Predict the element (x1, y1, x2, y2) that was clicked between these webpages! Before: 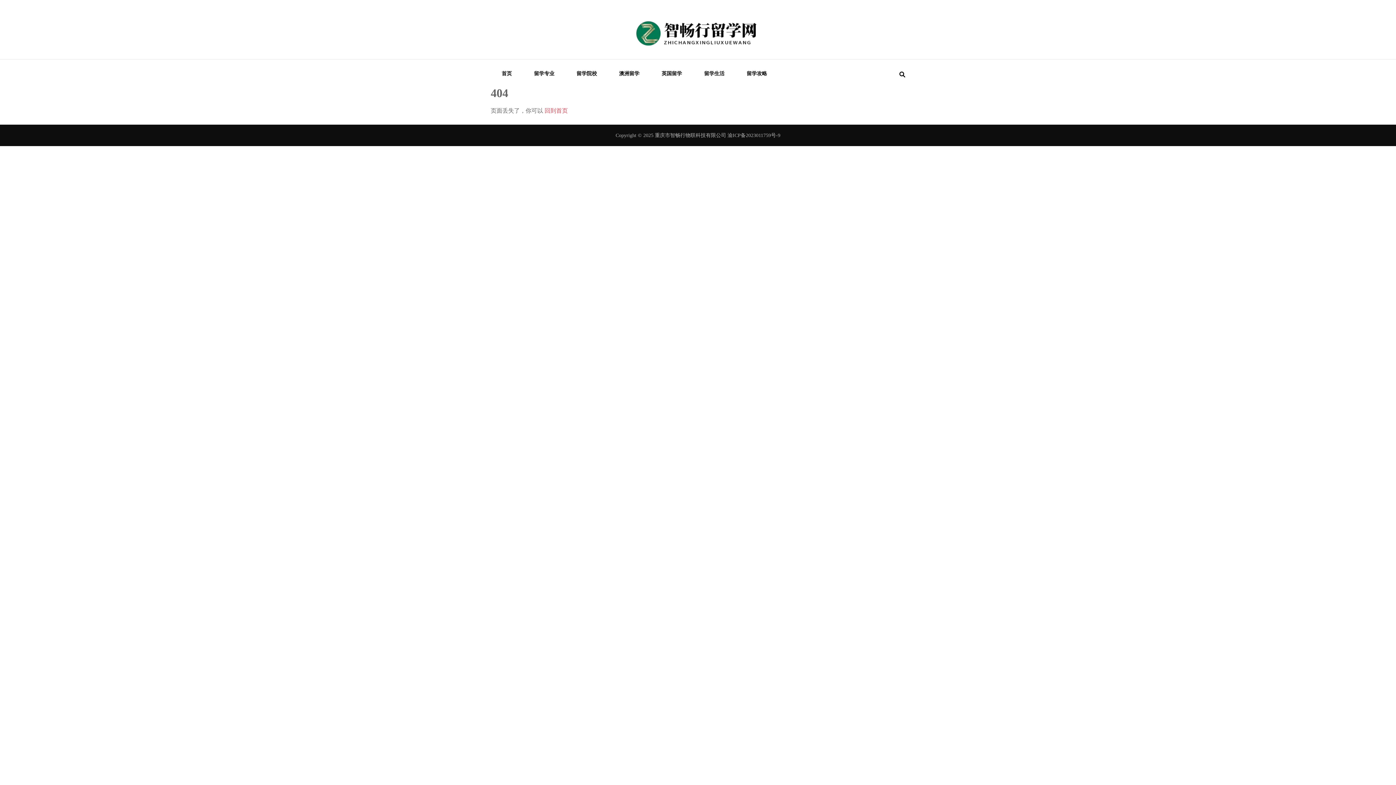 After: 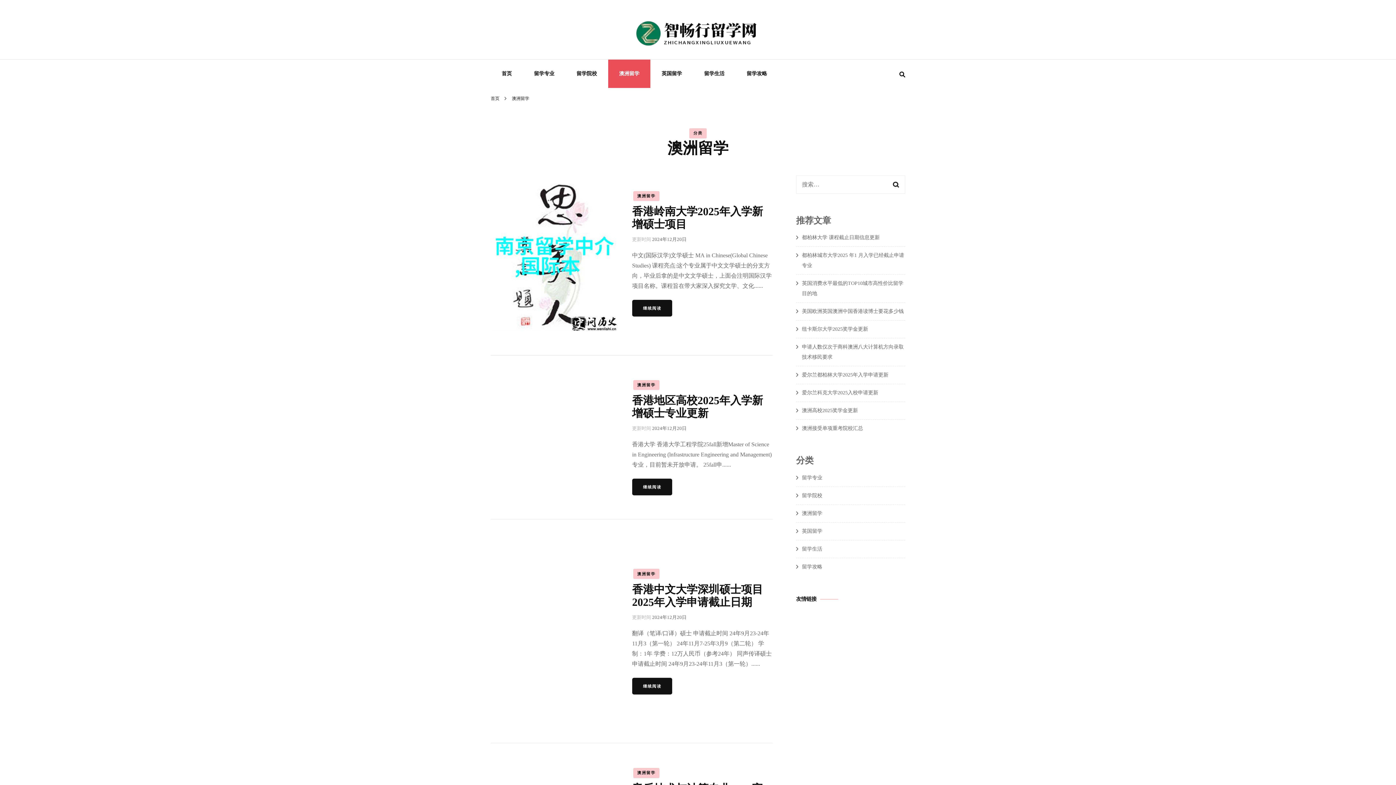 Action: label: 澳洲留学 bbox: (608, 59, 650, 88)